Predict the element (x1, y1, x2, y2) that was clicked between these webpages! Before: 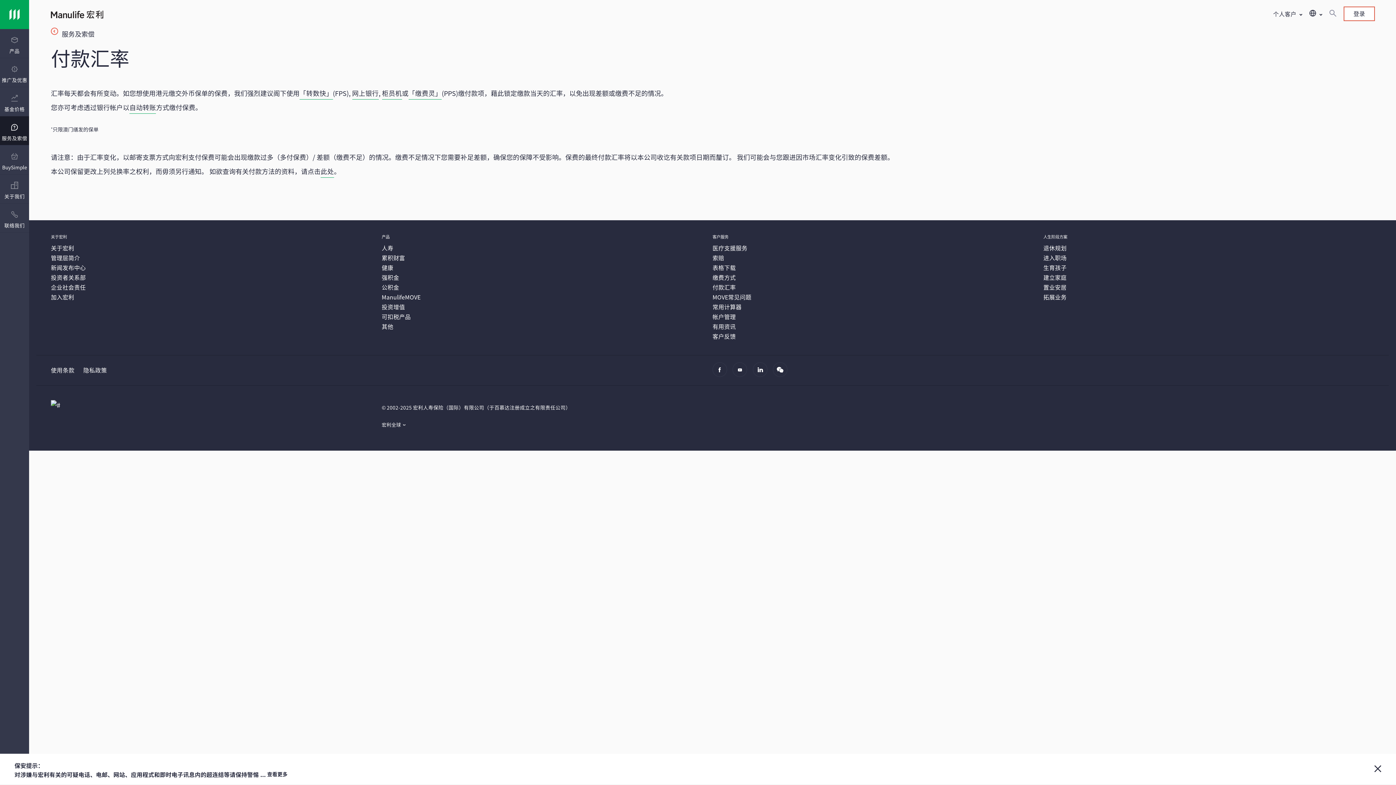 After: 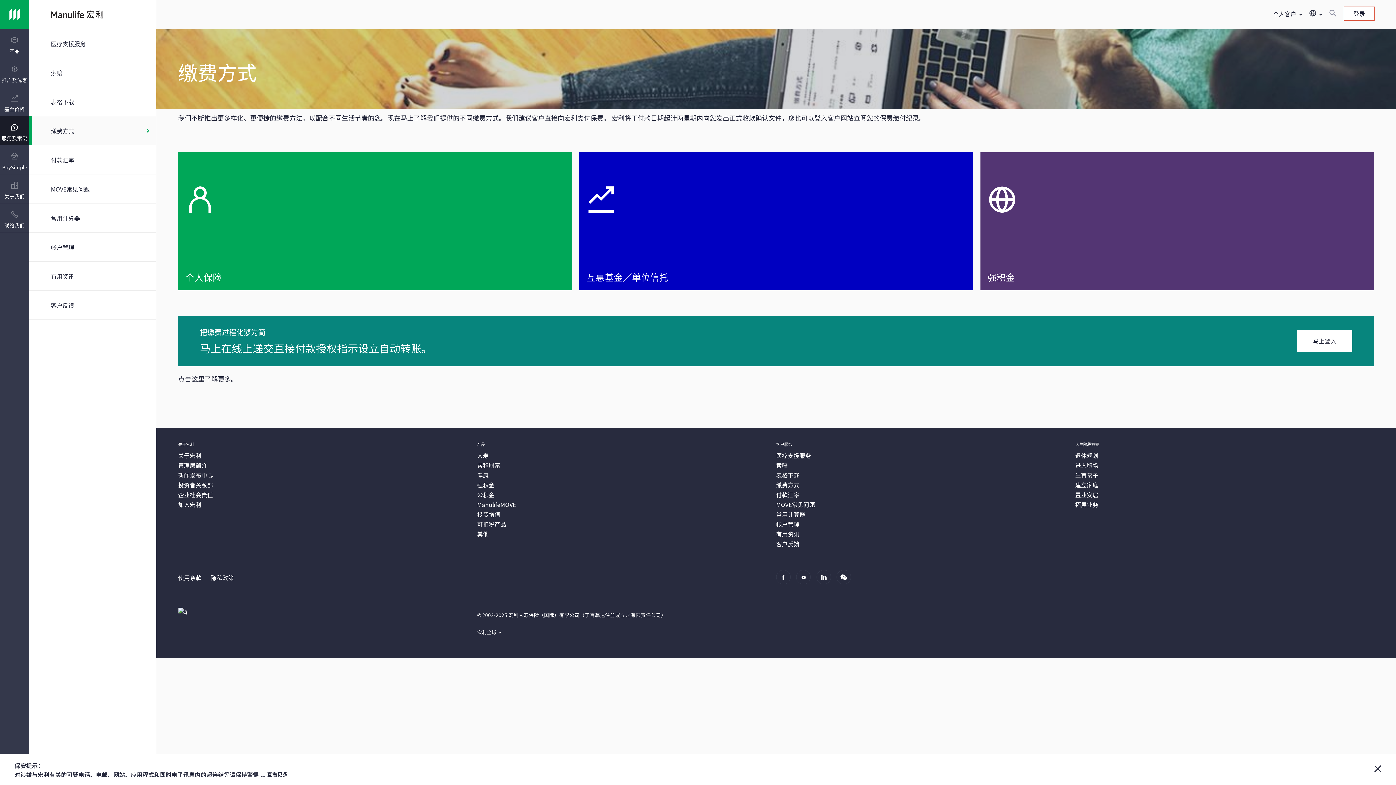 Action: bbox: (320, 168, 334, 176) label: 此处